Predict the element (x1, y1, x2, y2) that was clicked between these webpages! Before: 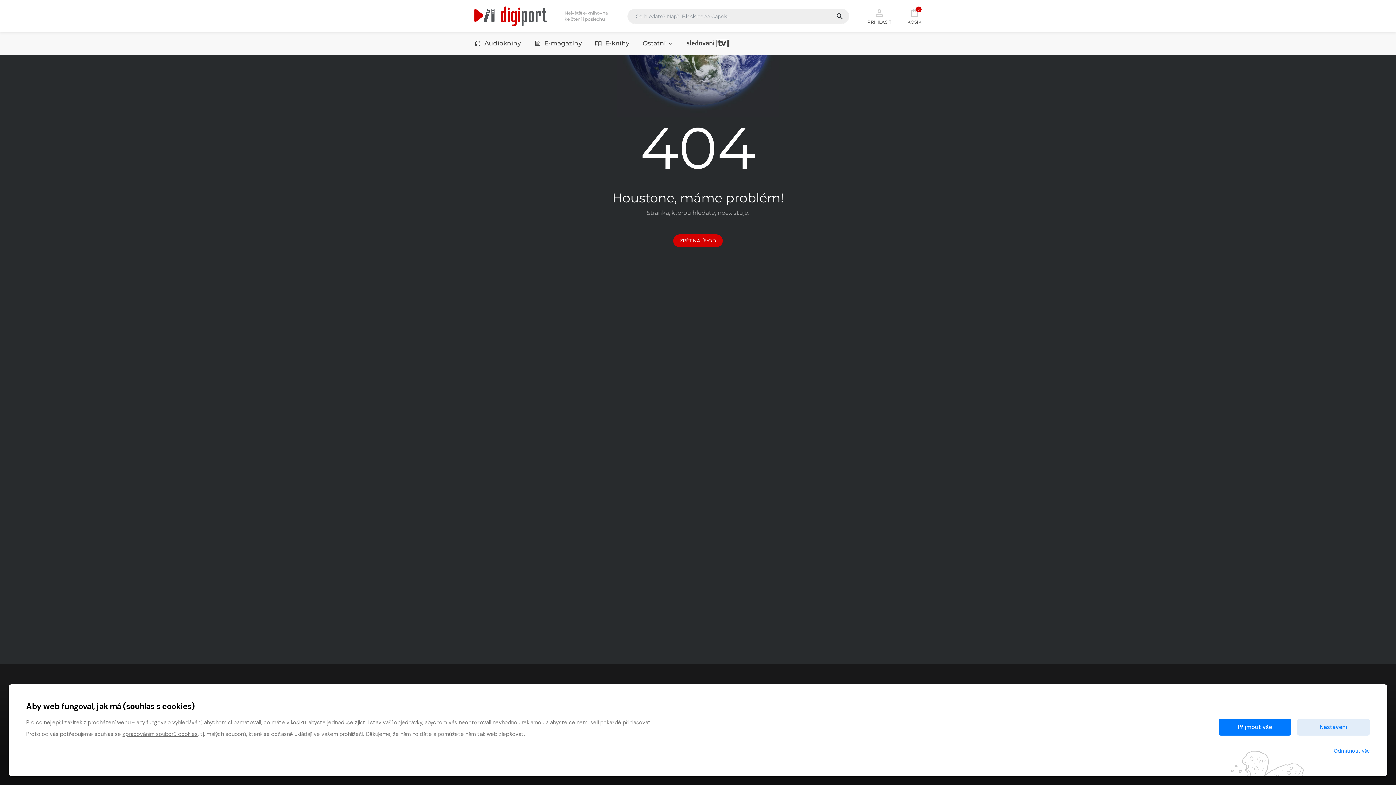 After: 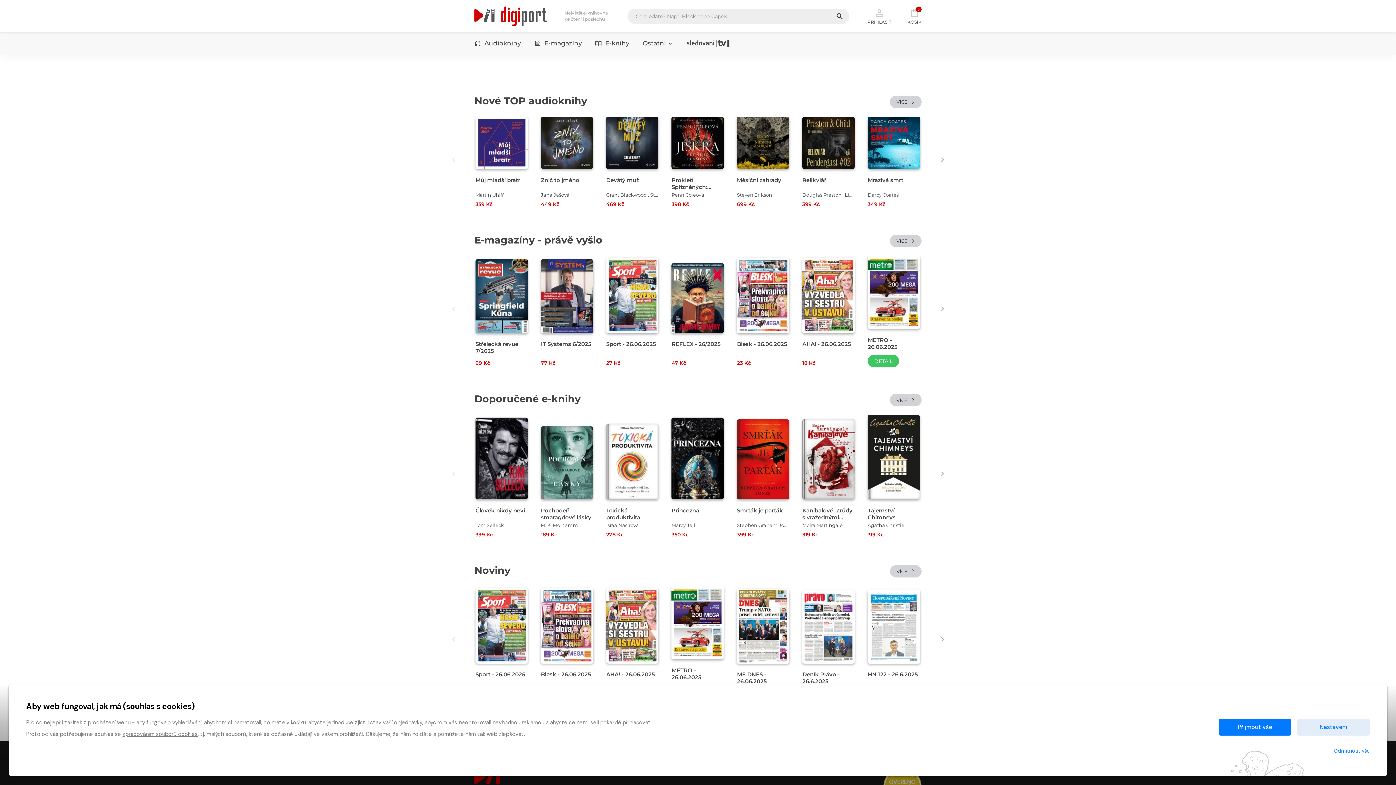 Action: bbox: (474, 7, 547, 24)